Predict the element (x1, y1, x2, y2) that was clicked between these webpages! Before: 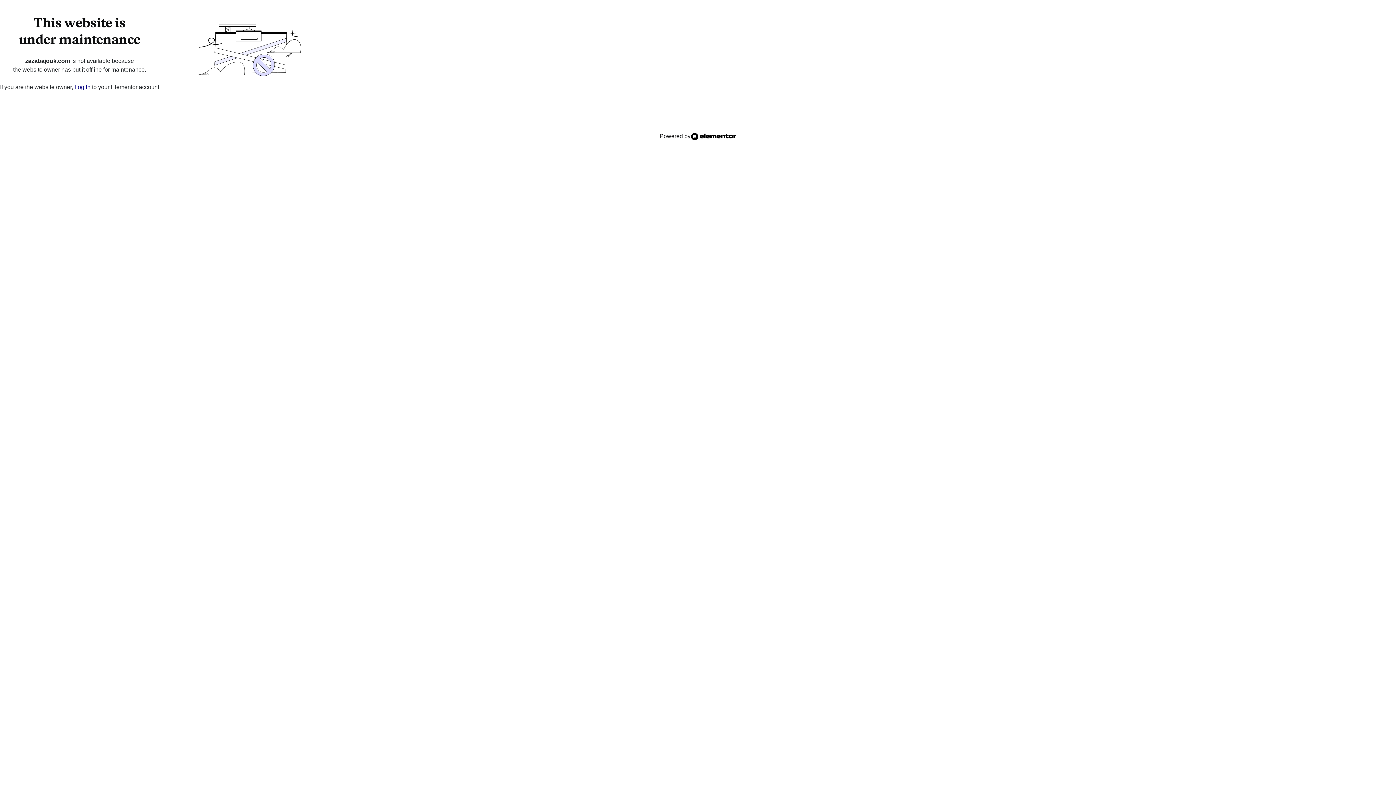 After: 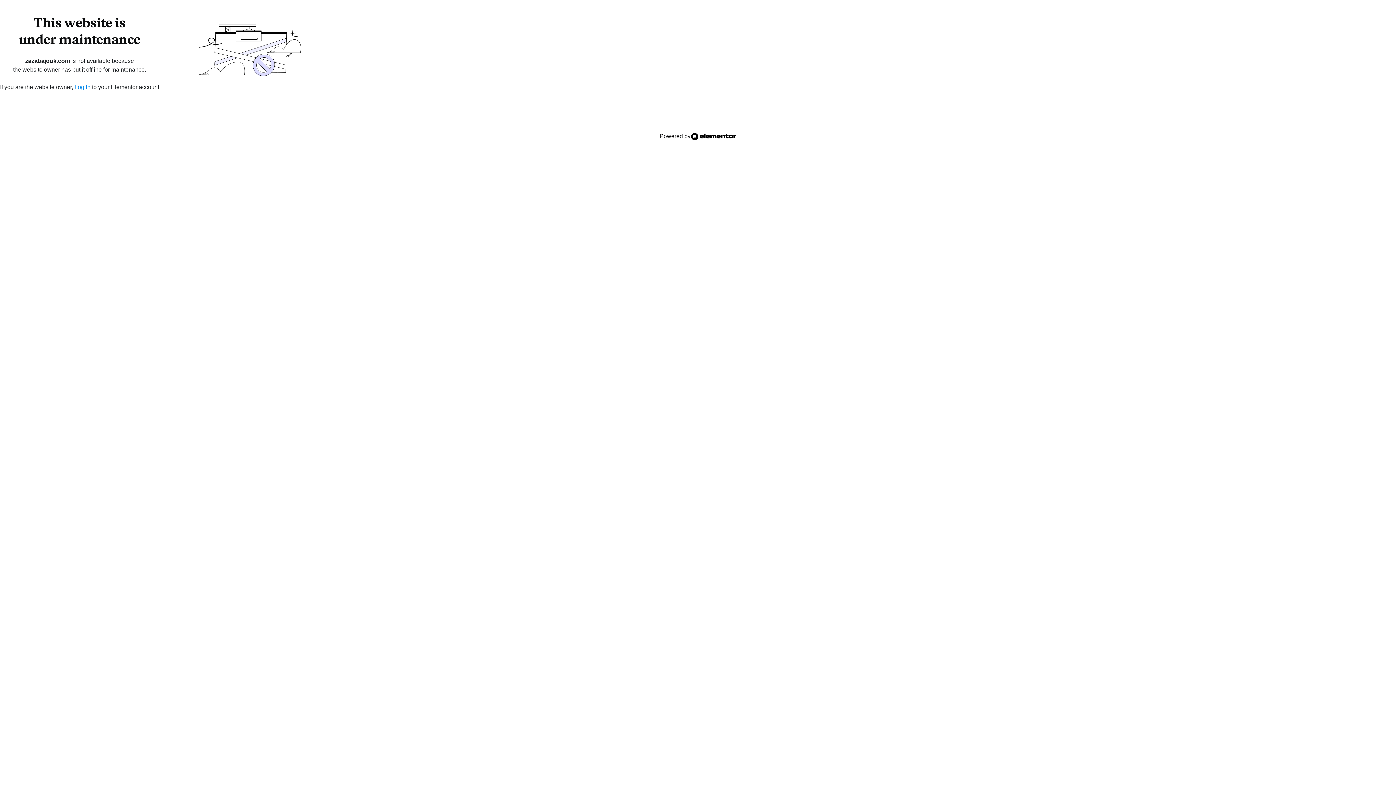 Action: bbox: (74, 84, 90, 90) label: Log In